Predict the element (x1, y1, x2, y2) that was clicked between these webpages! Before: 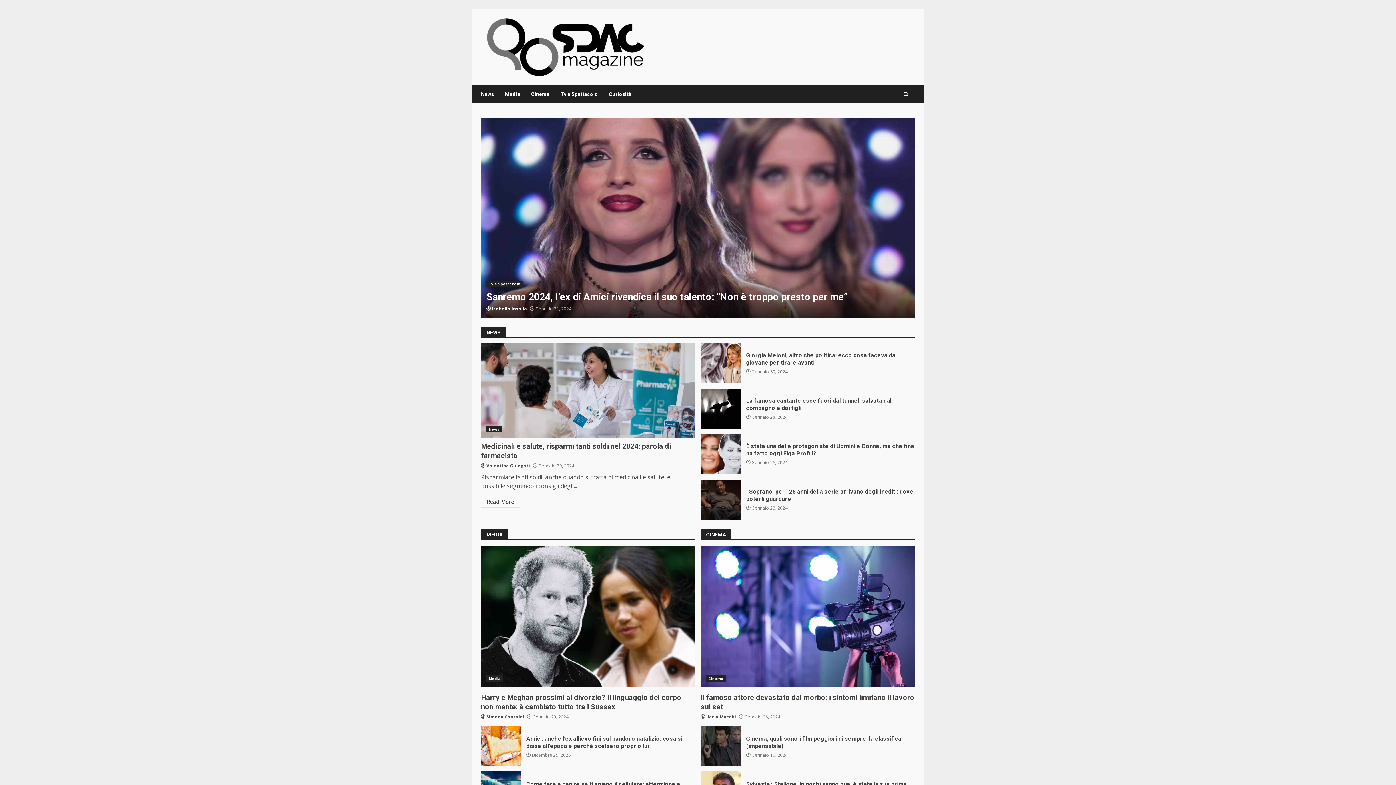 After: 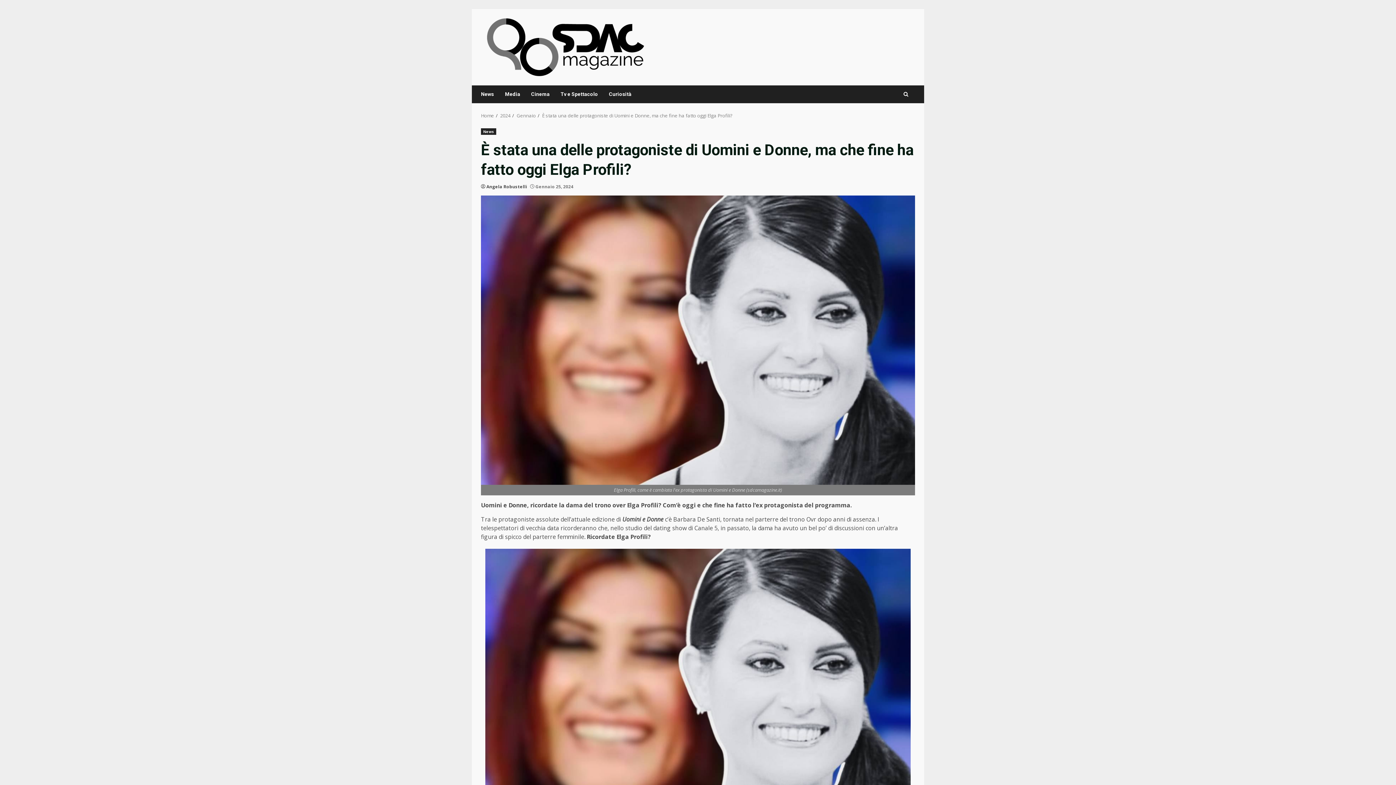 Action: label: È stata una delle protagoniste di Uomini e Donne, ma che fine ha fatto oggi Elga Profili? bbox: (700, 434, 740, 474)